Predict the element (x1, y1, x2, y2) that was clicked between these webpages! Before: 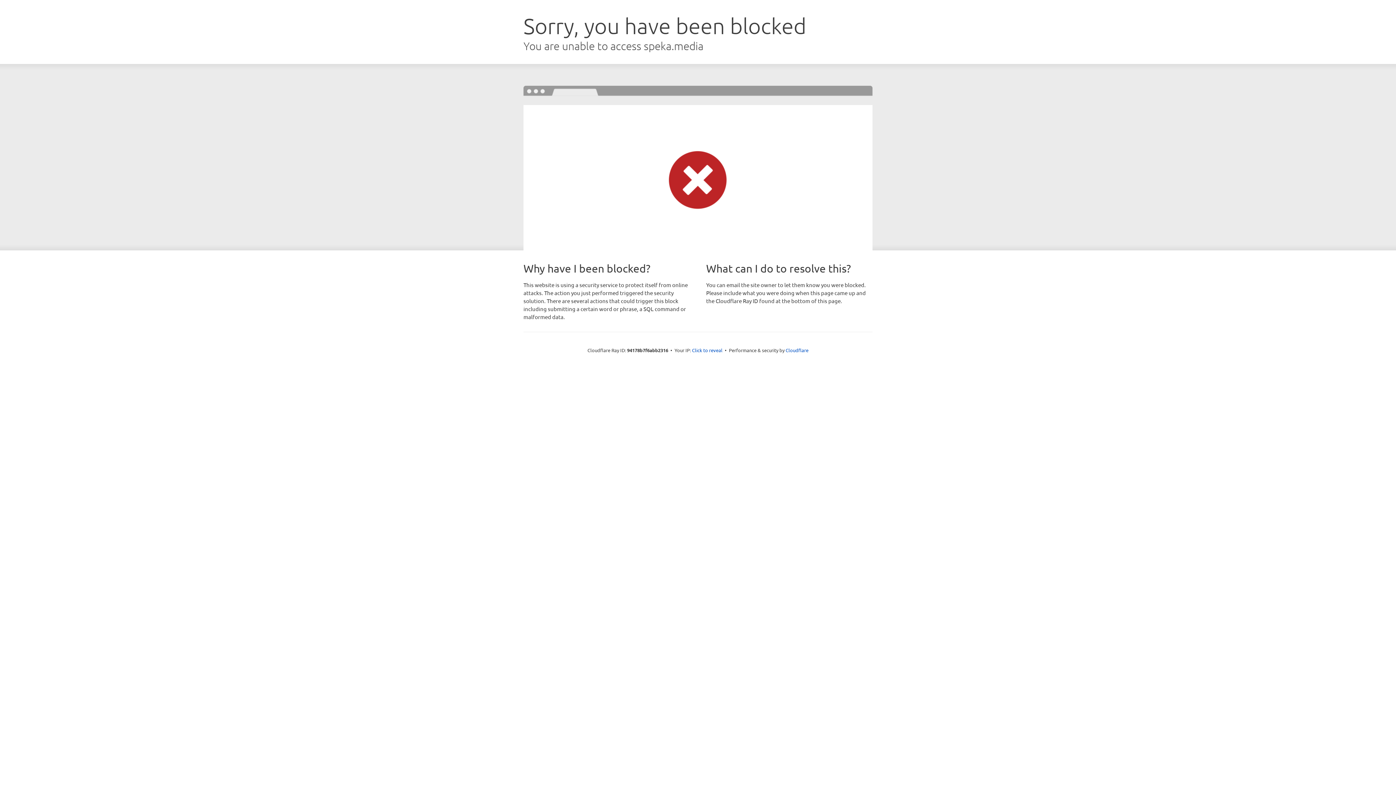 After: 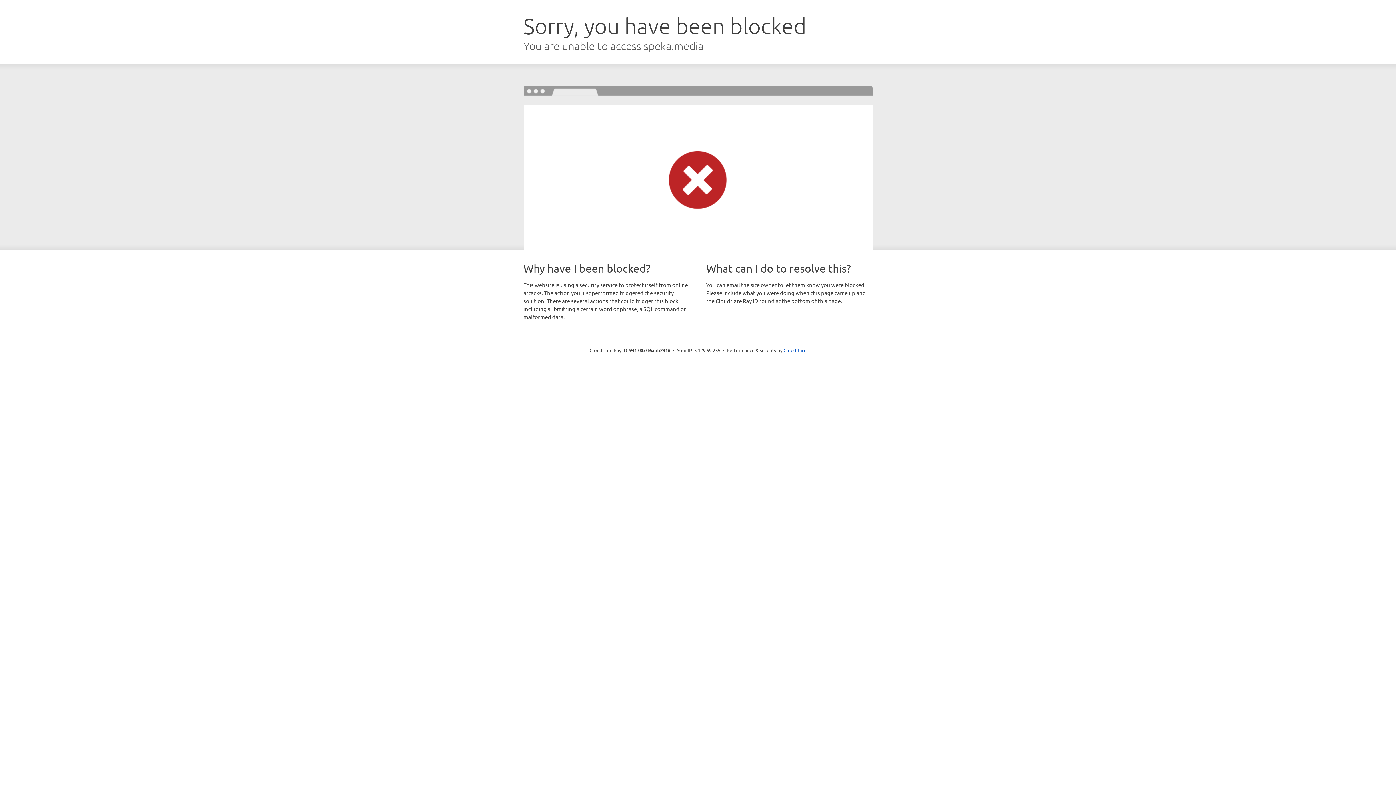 Action: bbox: (692, 346, 722, 353) label: Click to reveal